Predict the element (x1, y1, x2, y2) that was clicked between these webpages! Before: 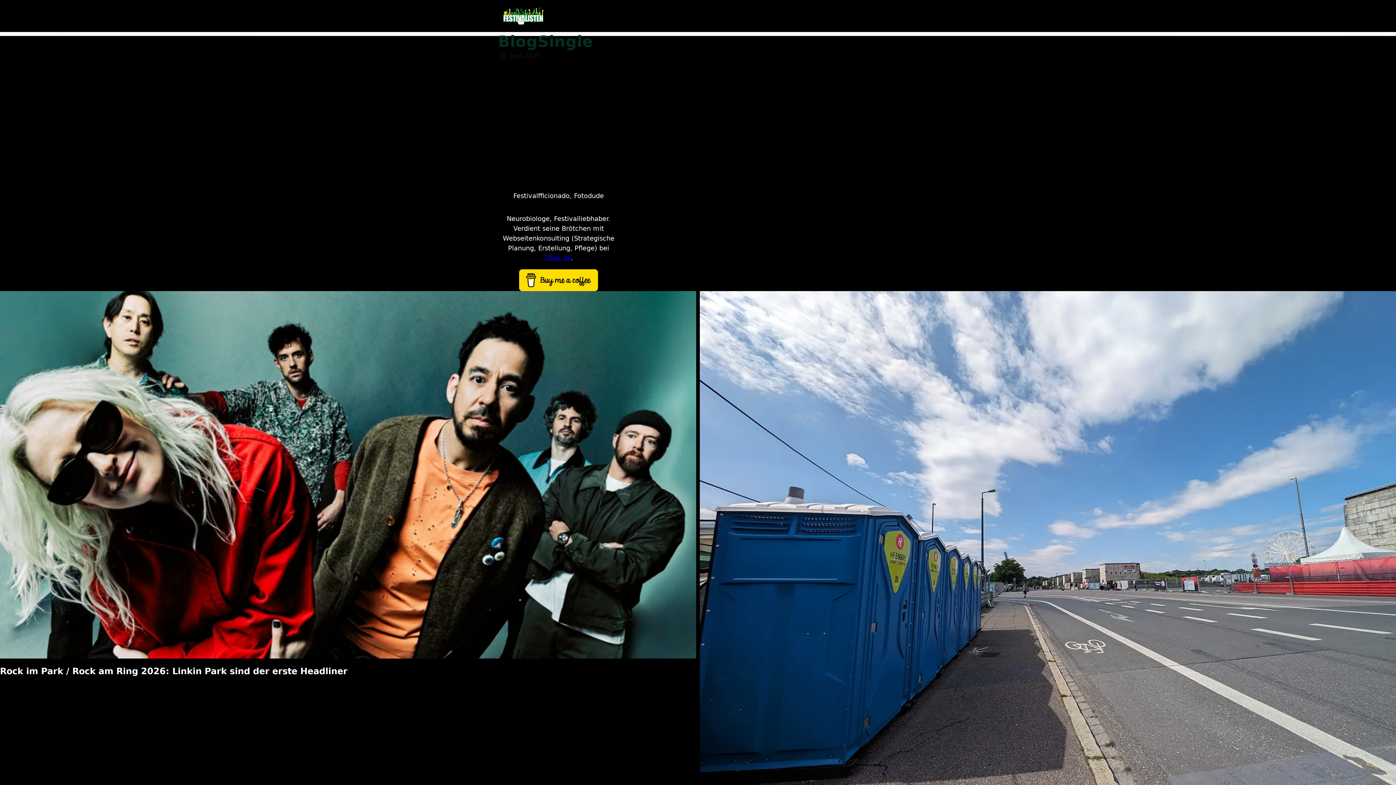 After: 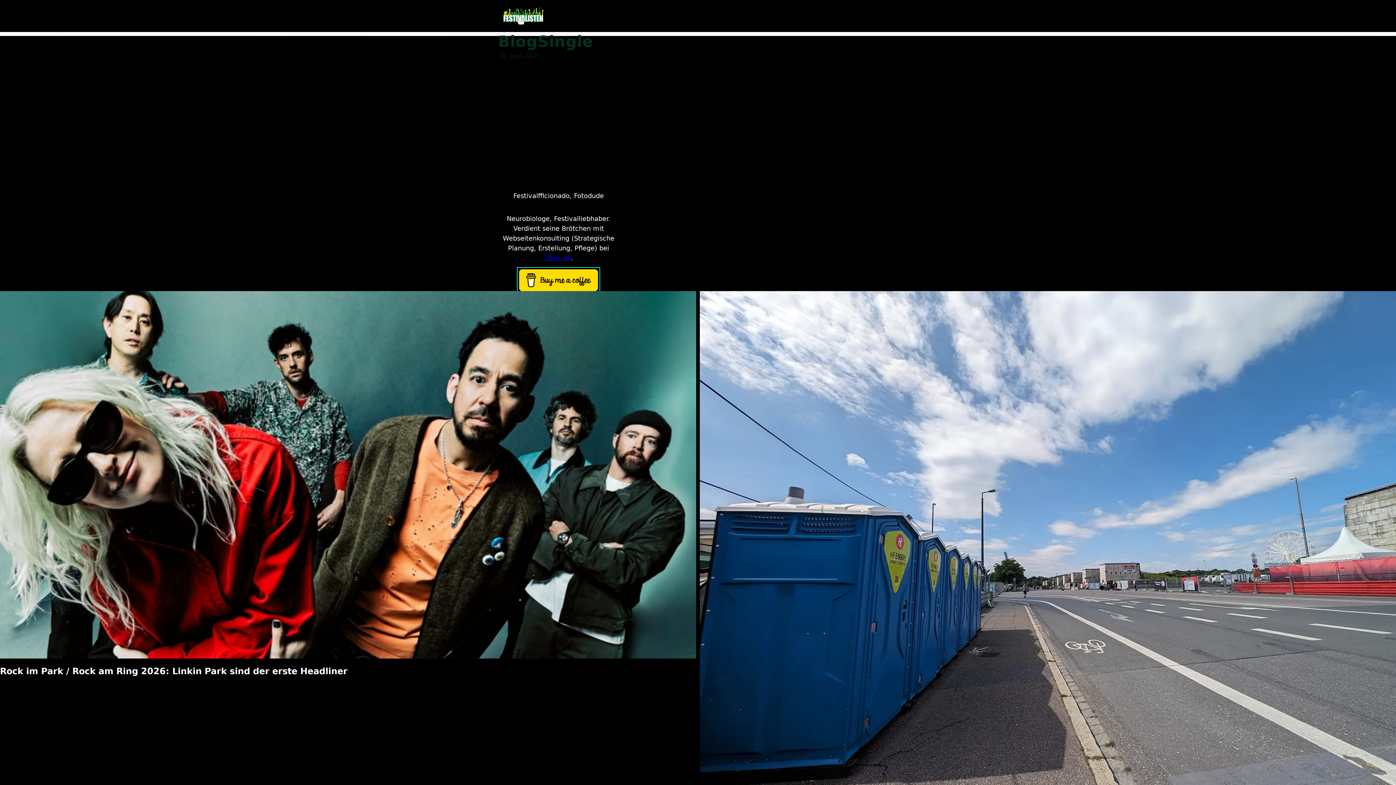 Action: bbox: (519, 276, 598, 283)